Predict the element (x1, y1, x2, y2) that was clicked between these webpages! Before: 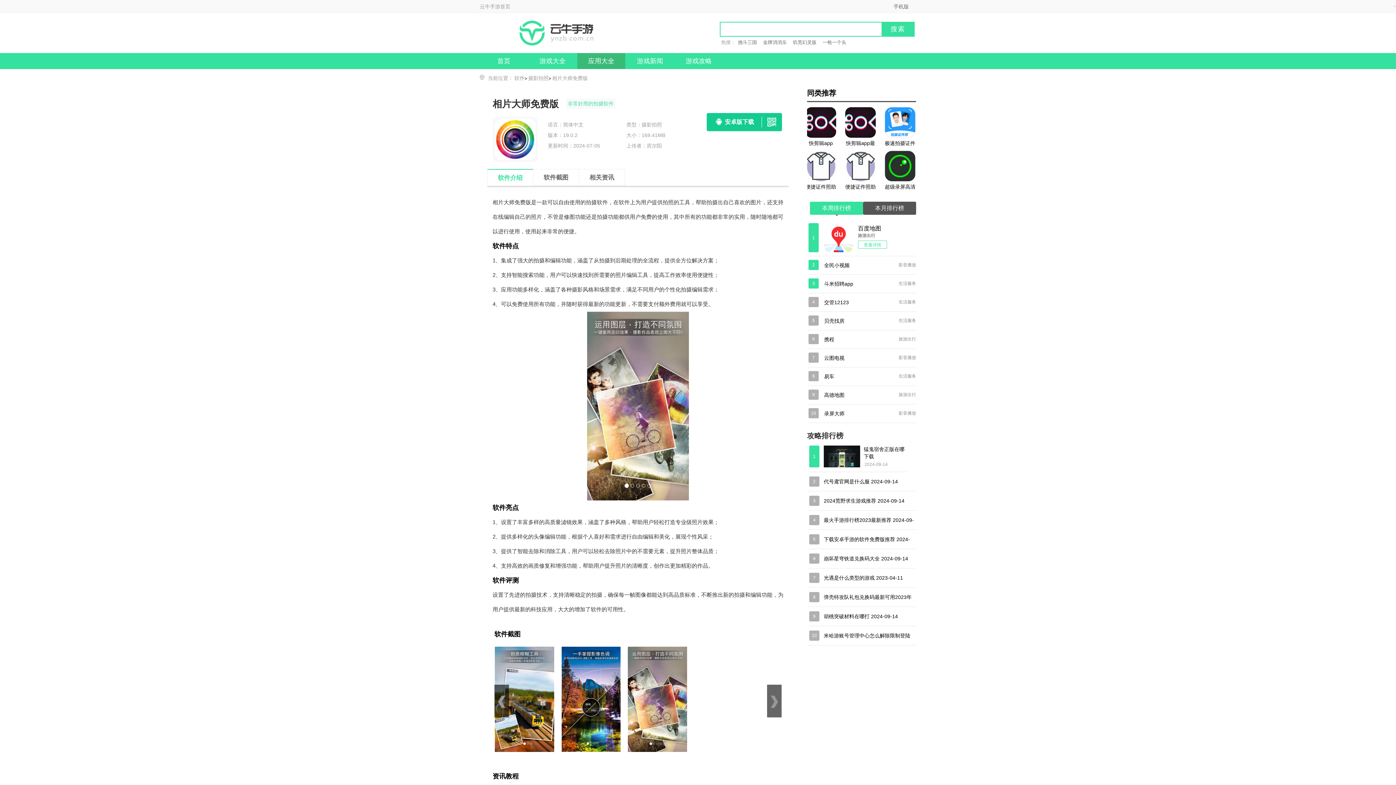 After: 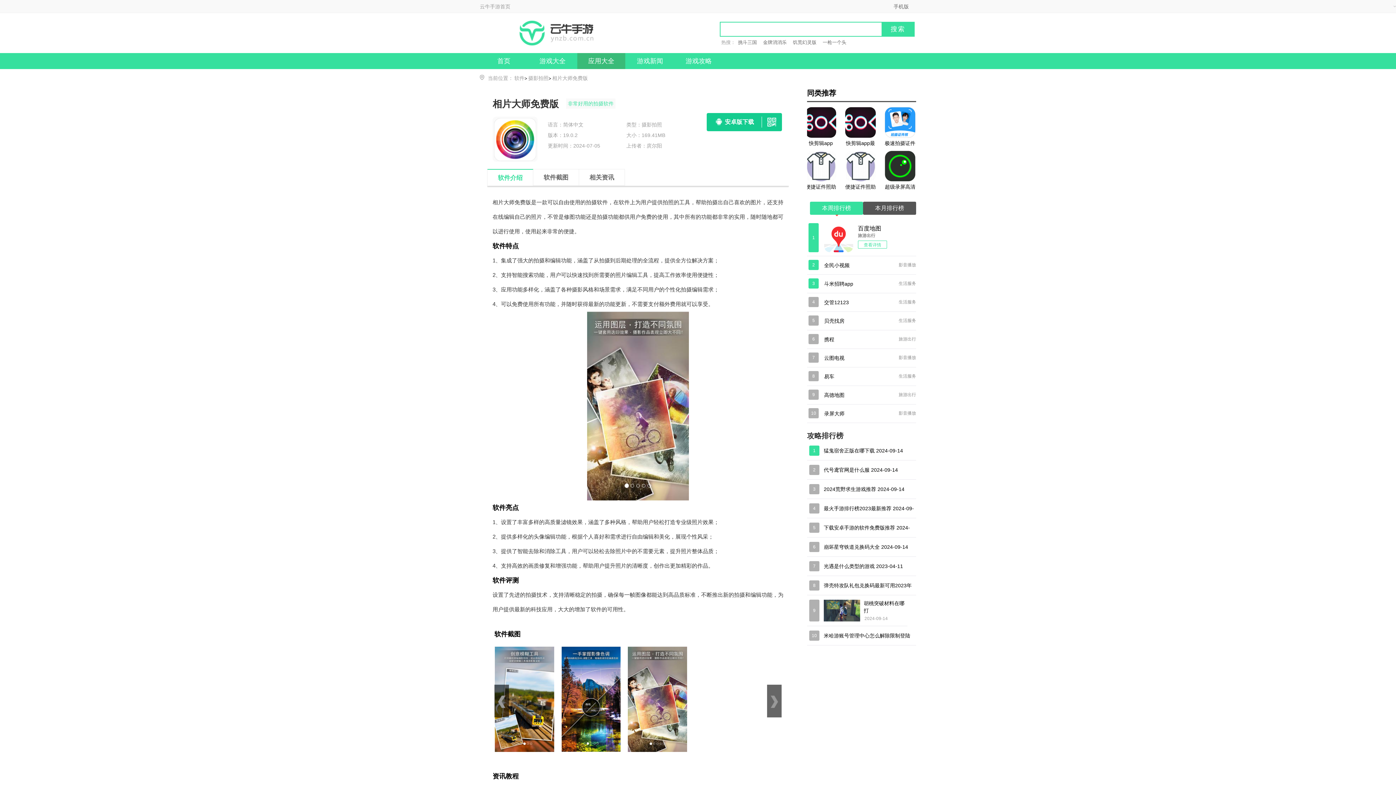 Action: bbox: (824, 613, 869, 619) label: 胡桃突破材料在哪打